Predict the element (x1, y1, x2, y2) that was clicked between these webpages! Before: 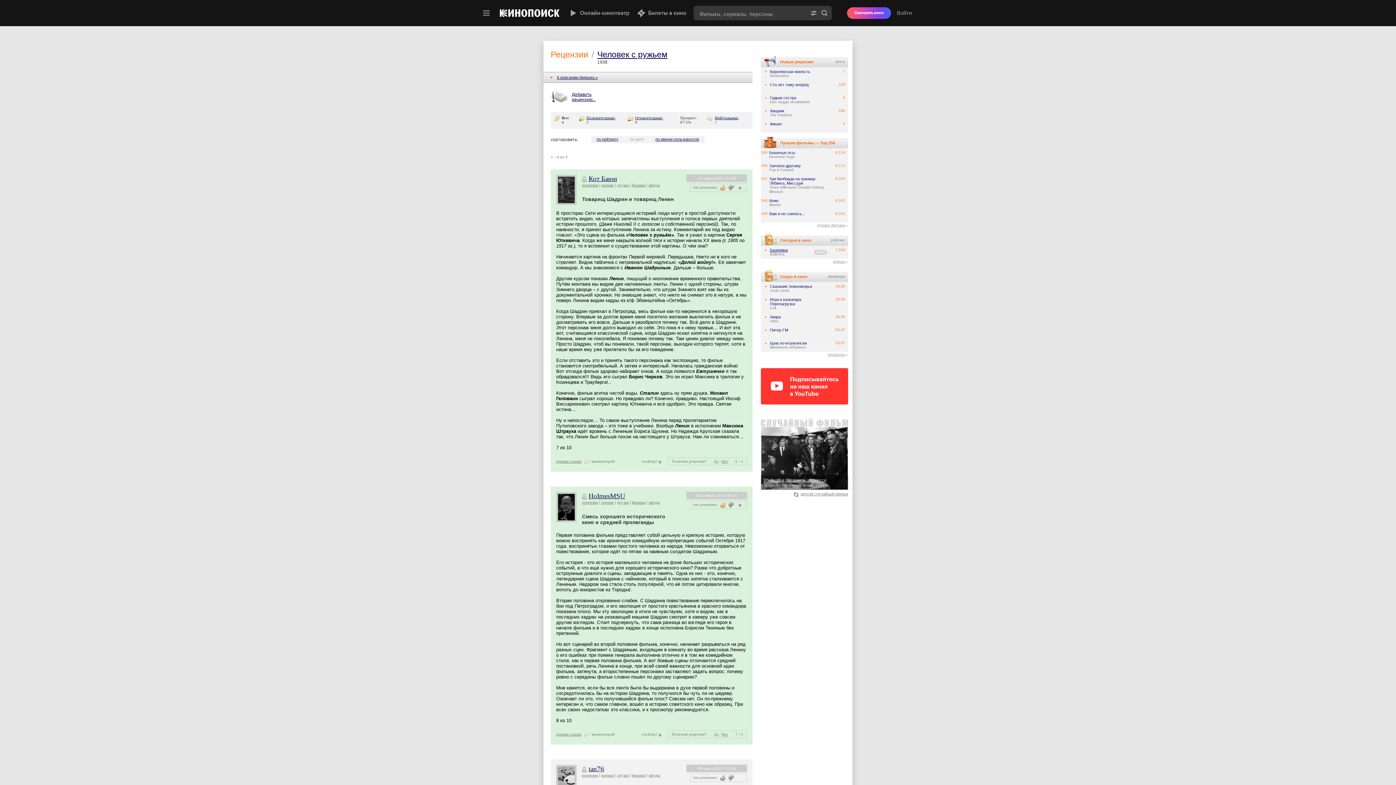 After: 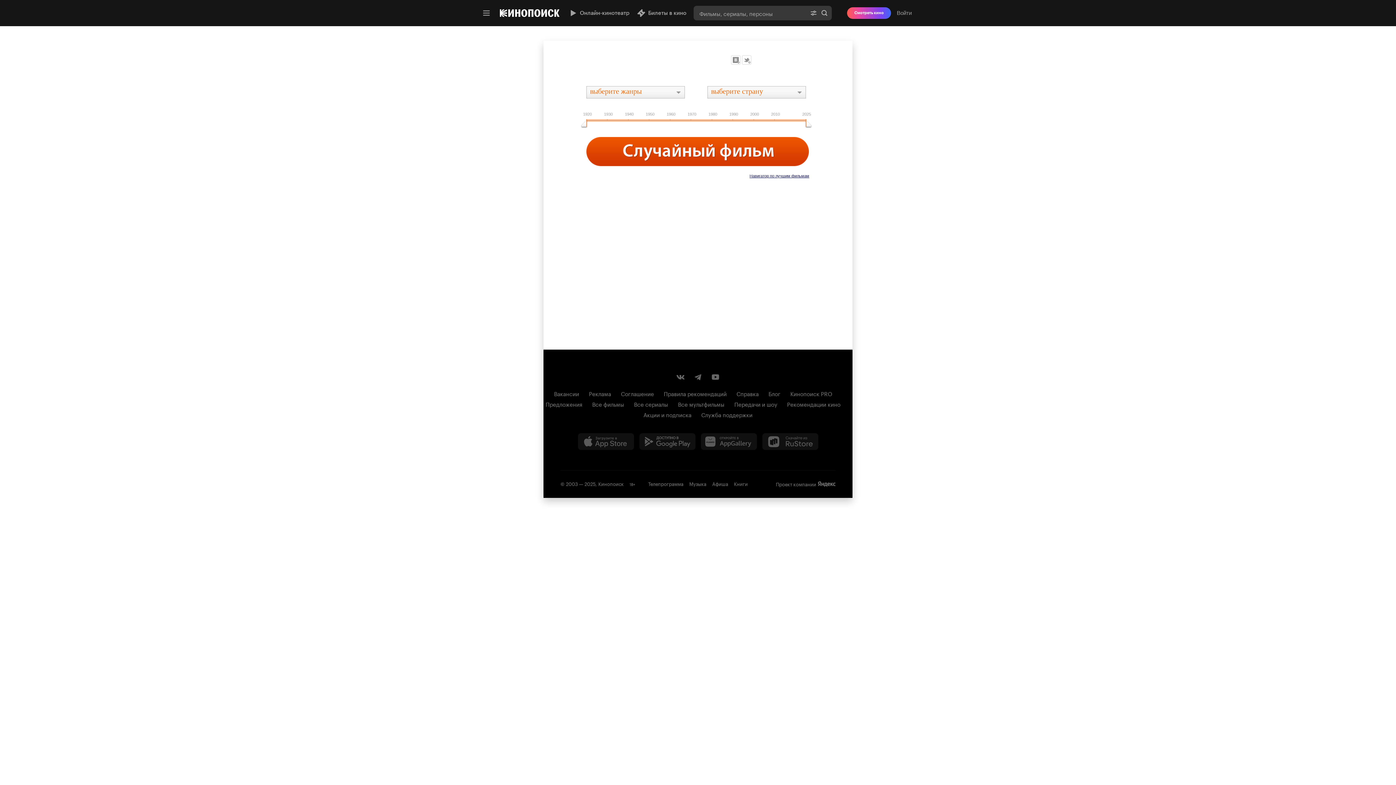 Action: bbox: (794, 492, 848, 496) label: другой случайный фильм